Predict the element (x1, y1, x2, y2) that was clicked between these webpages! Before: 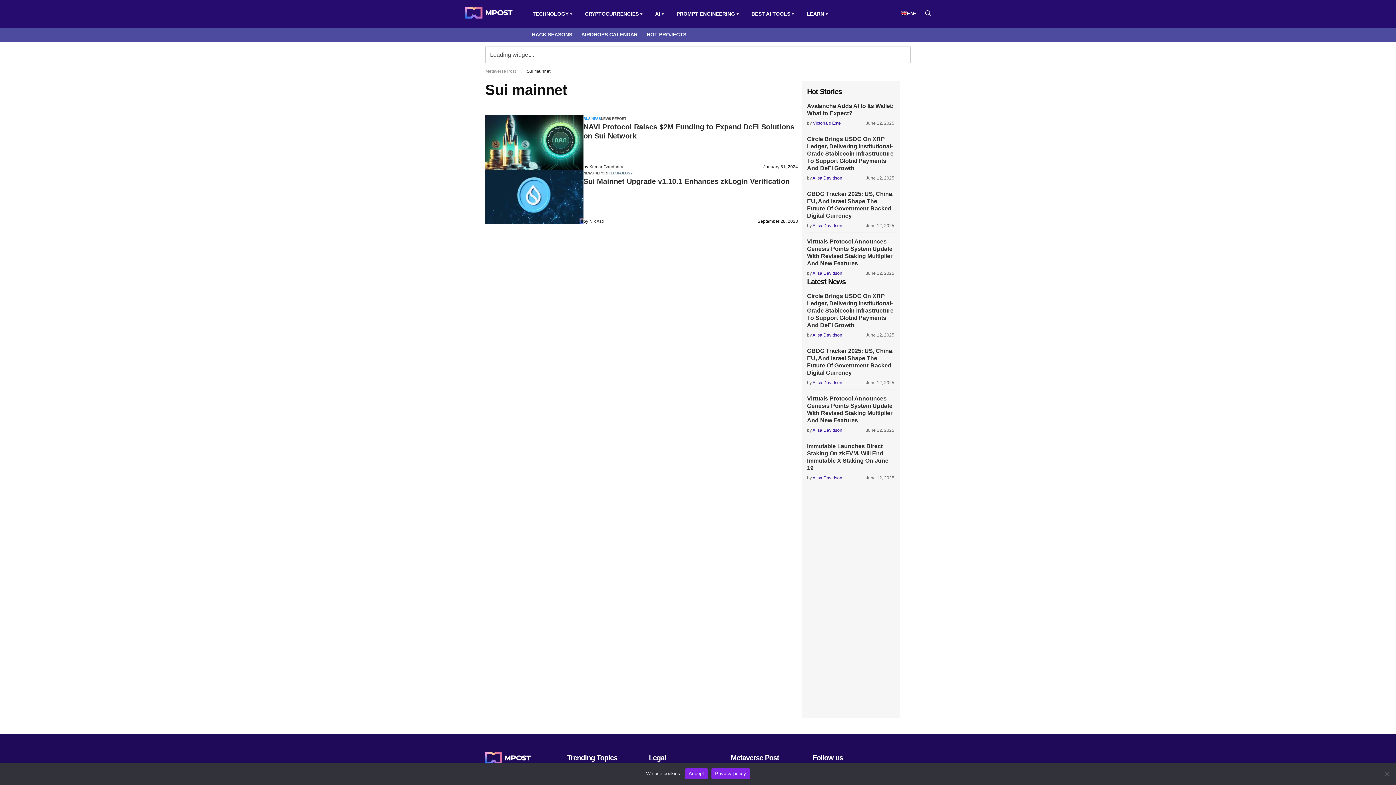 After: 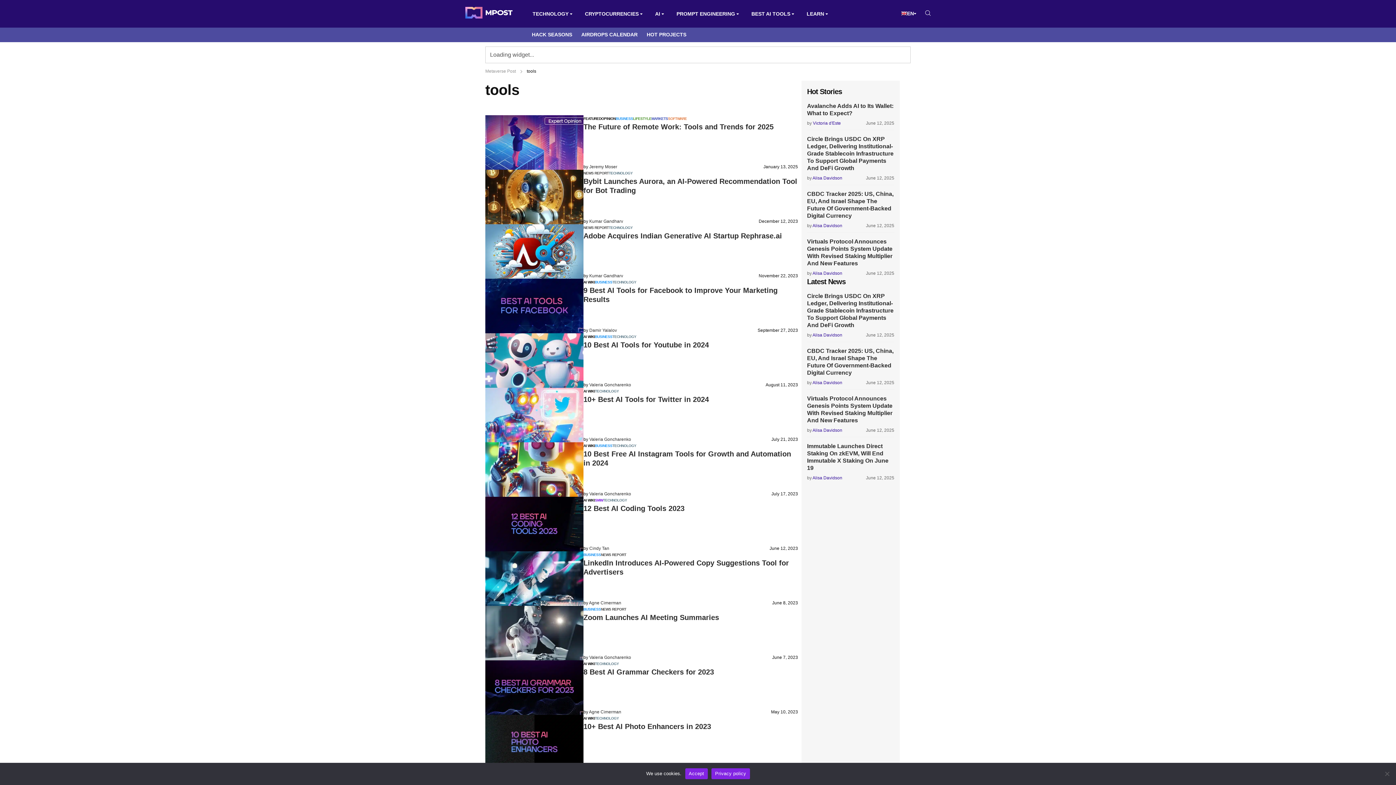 Action: bbox: (748, 1, 794, 27) label: BEST AI TOOLS